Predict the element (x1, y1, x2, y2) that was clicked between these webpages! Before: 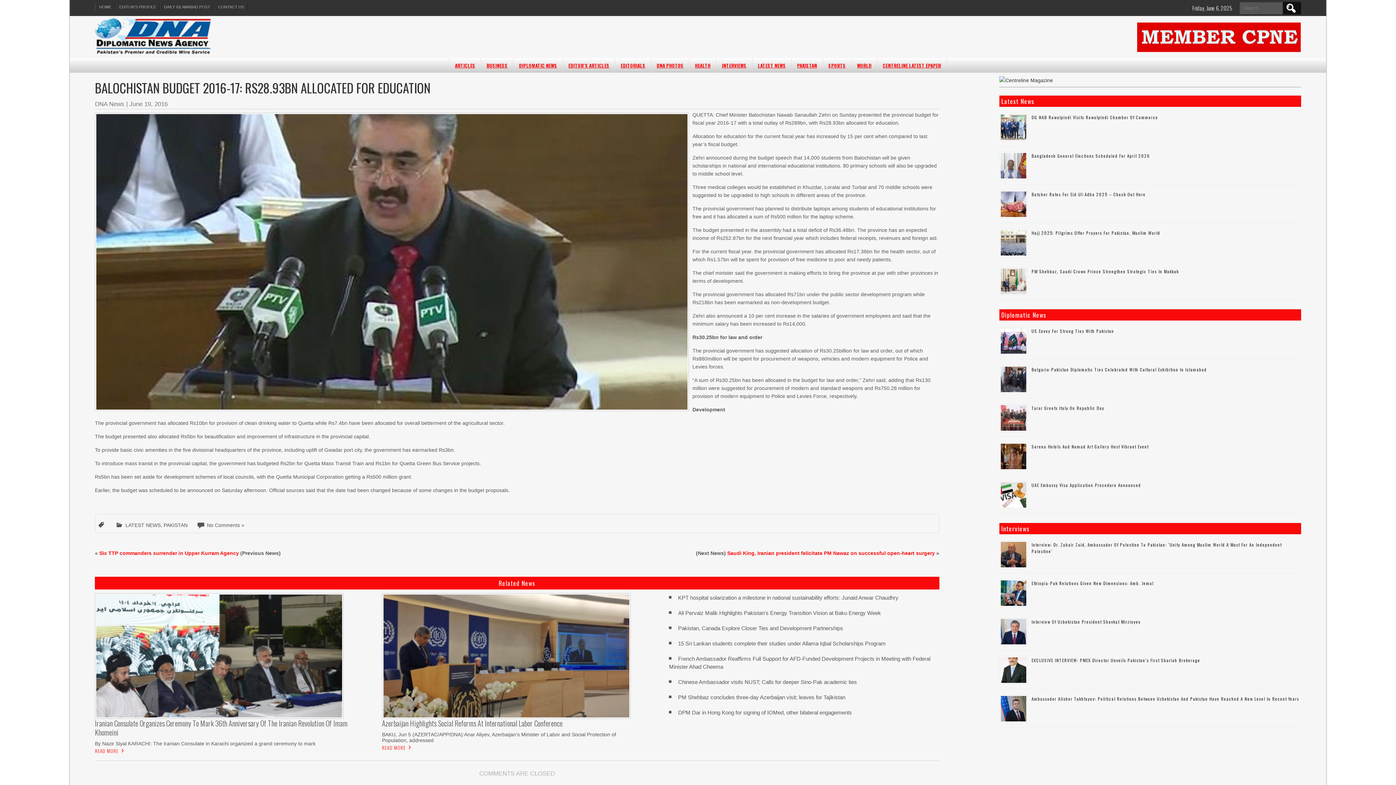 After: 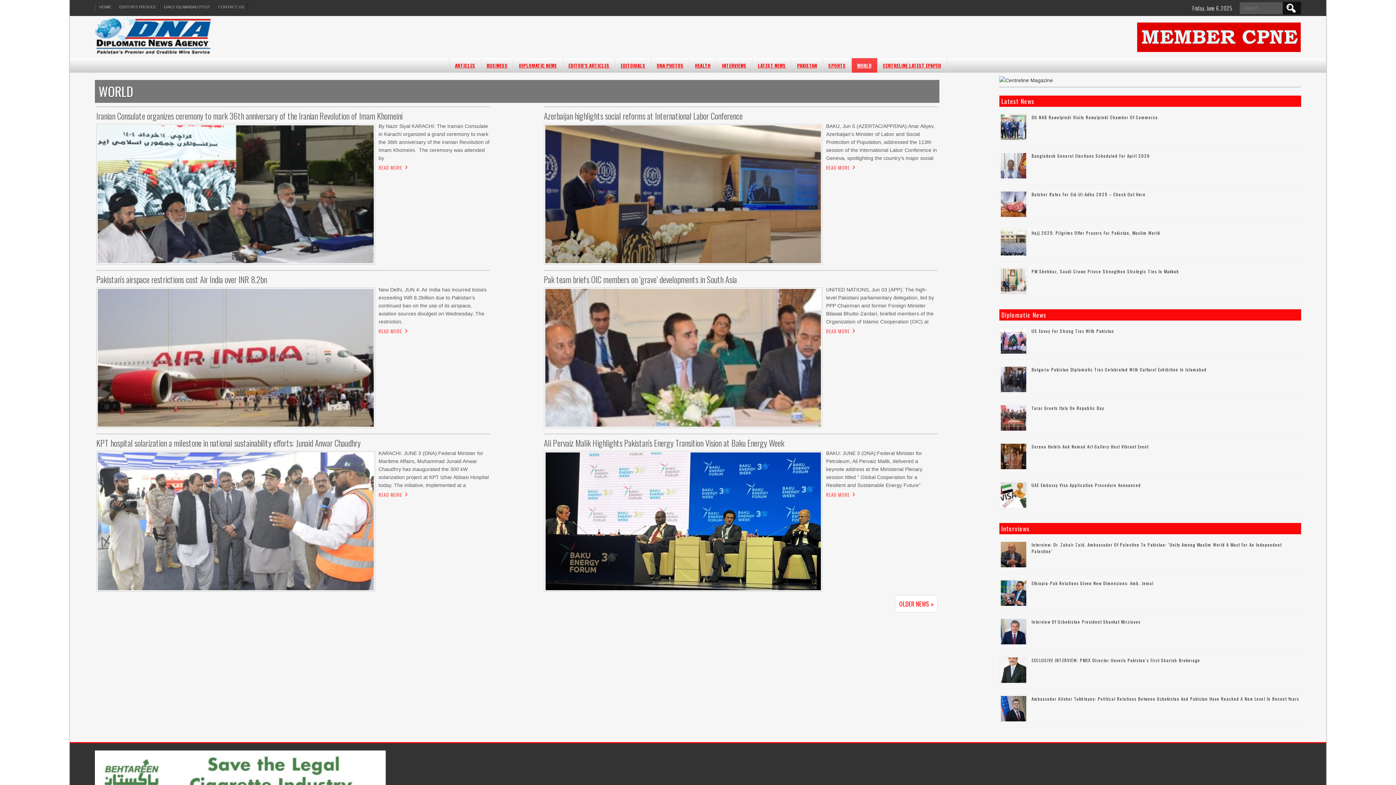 Action: label: WORLD bbox: (851, 58, 877, 72)